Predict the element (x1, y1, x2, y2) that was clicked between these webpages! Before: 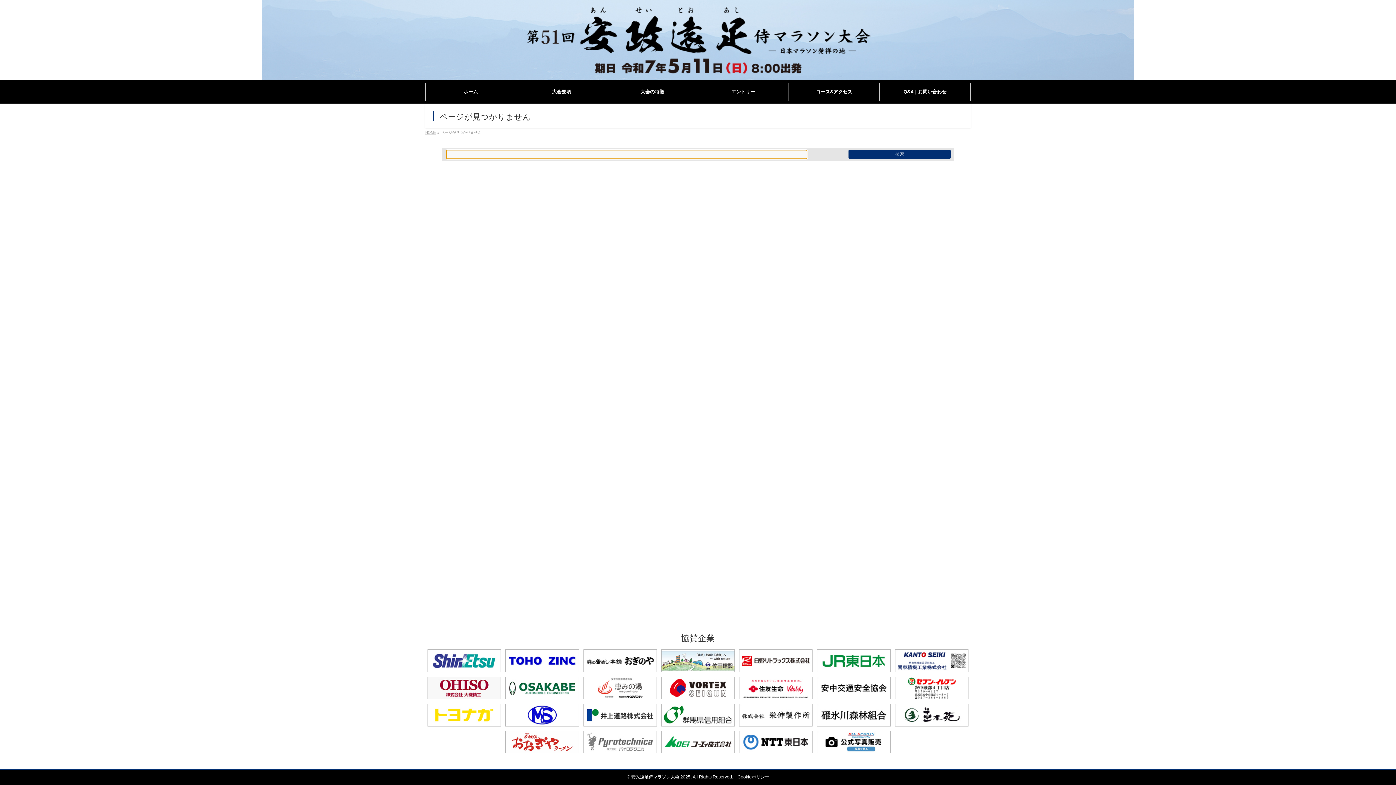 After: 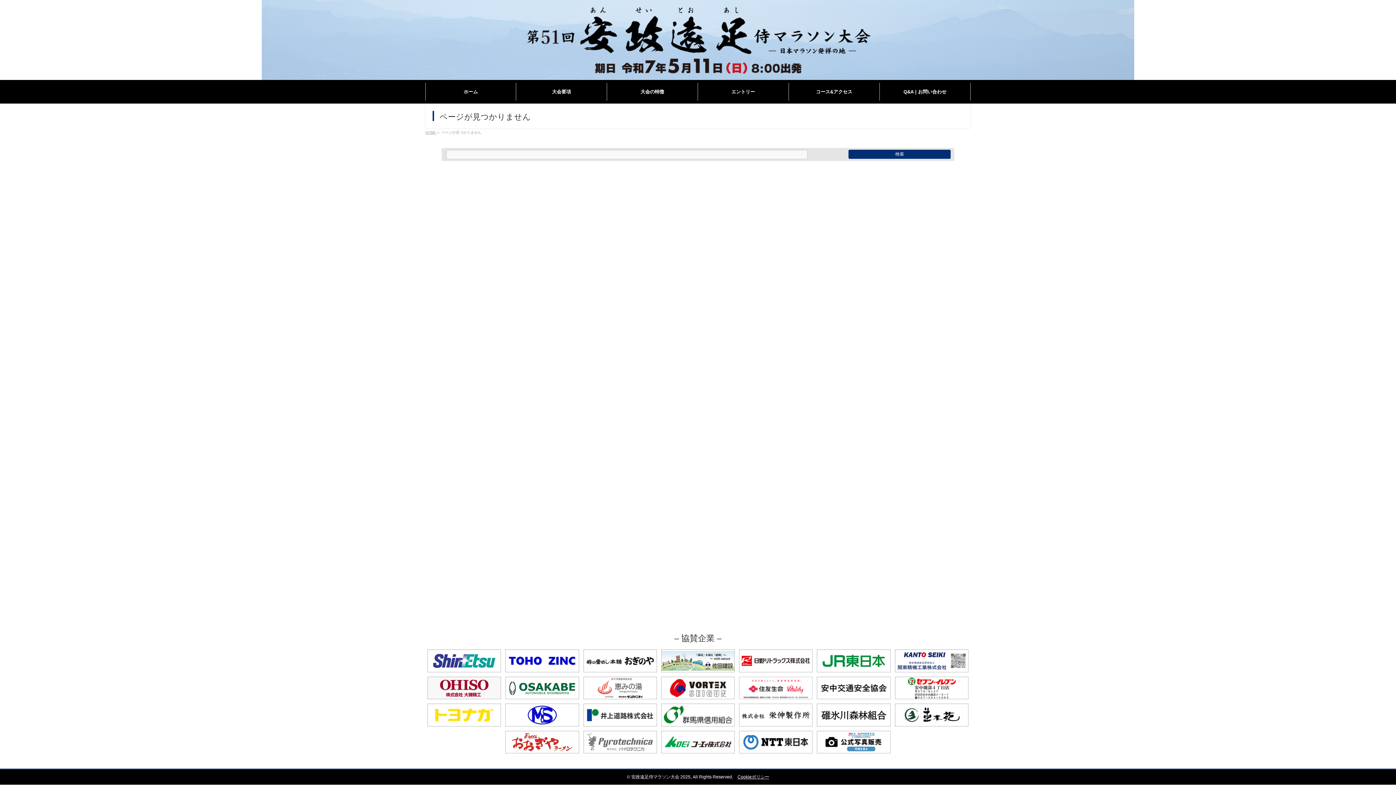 Action: bbox: (739, 692, 812, 698)